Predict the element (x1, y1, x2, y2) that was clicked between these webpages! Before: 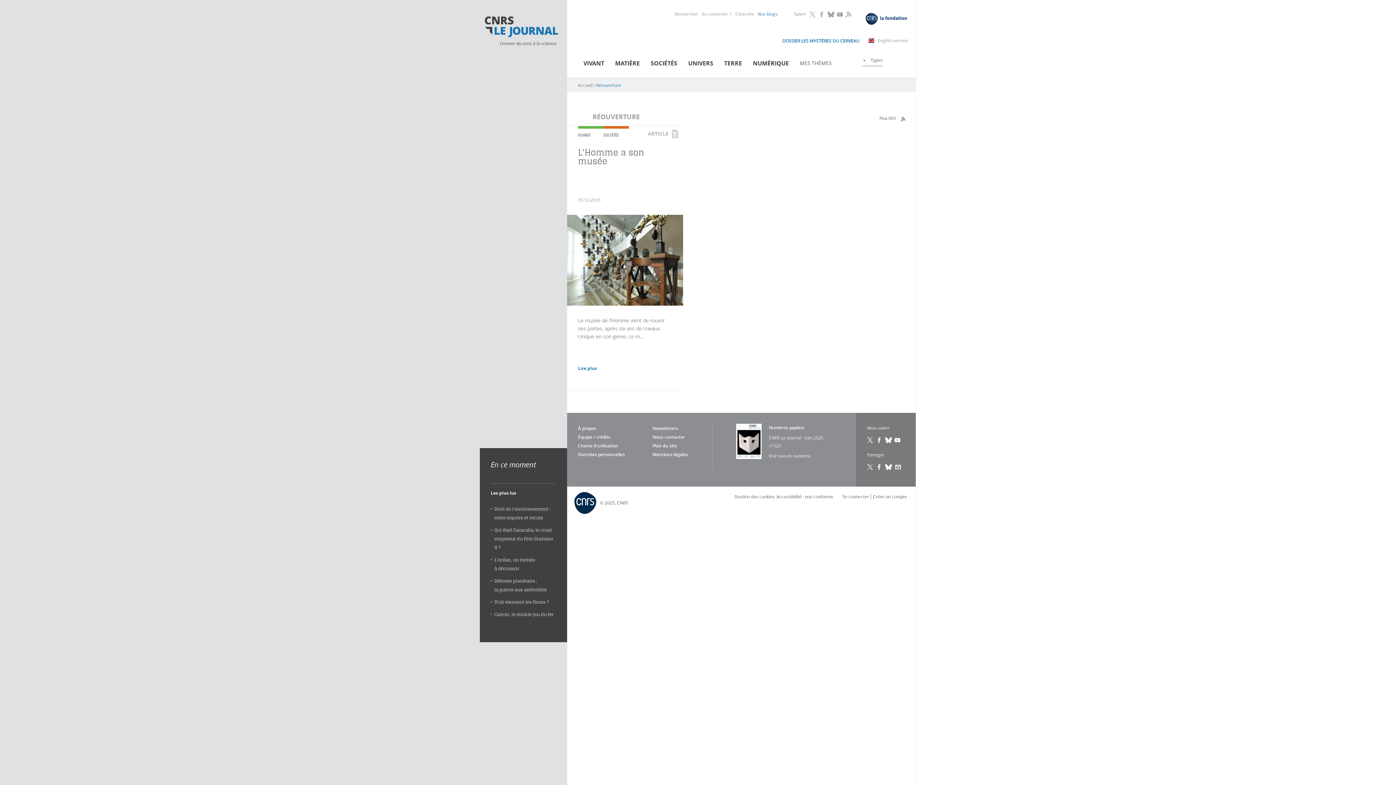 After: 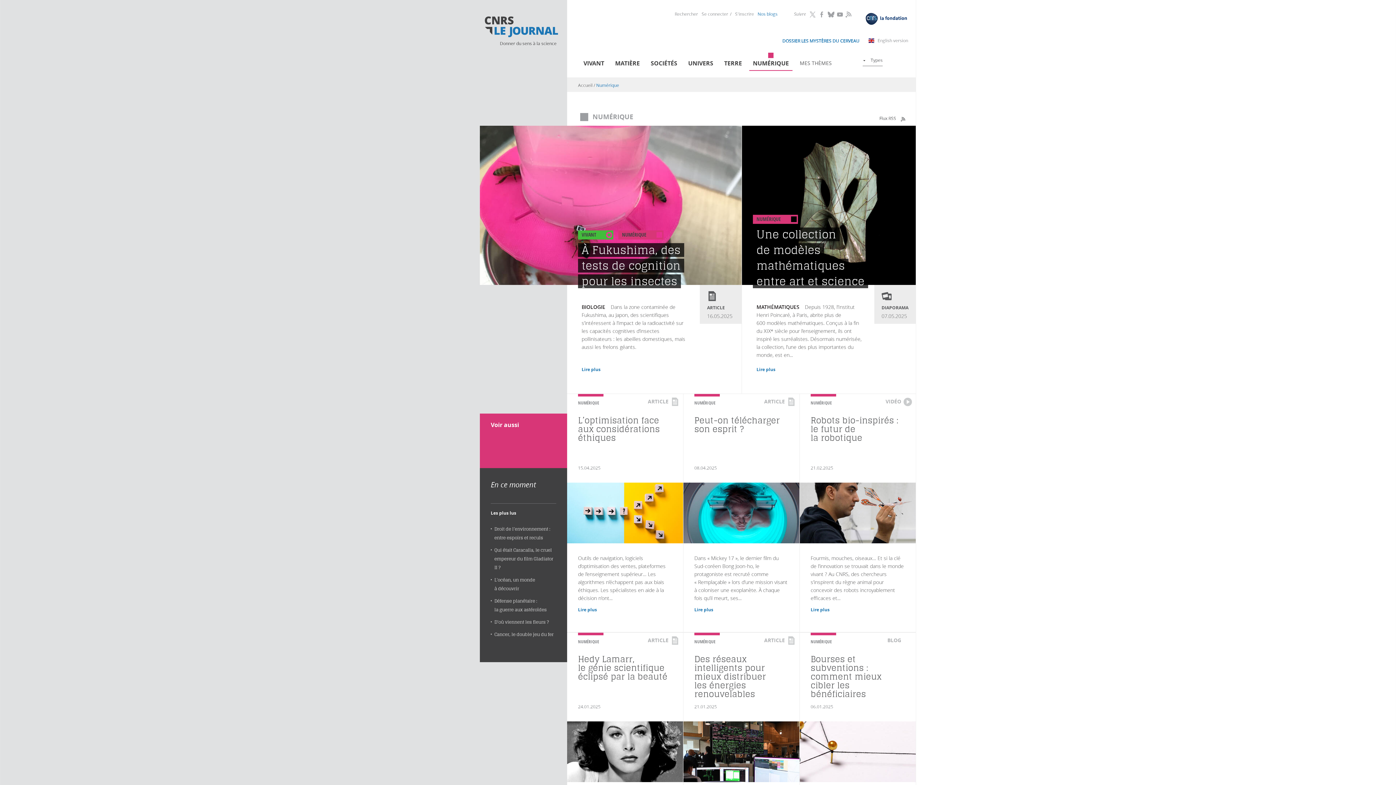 Action: bbox: (749, 52, 792, 71) label: NUMÉRIQUE